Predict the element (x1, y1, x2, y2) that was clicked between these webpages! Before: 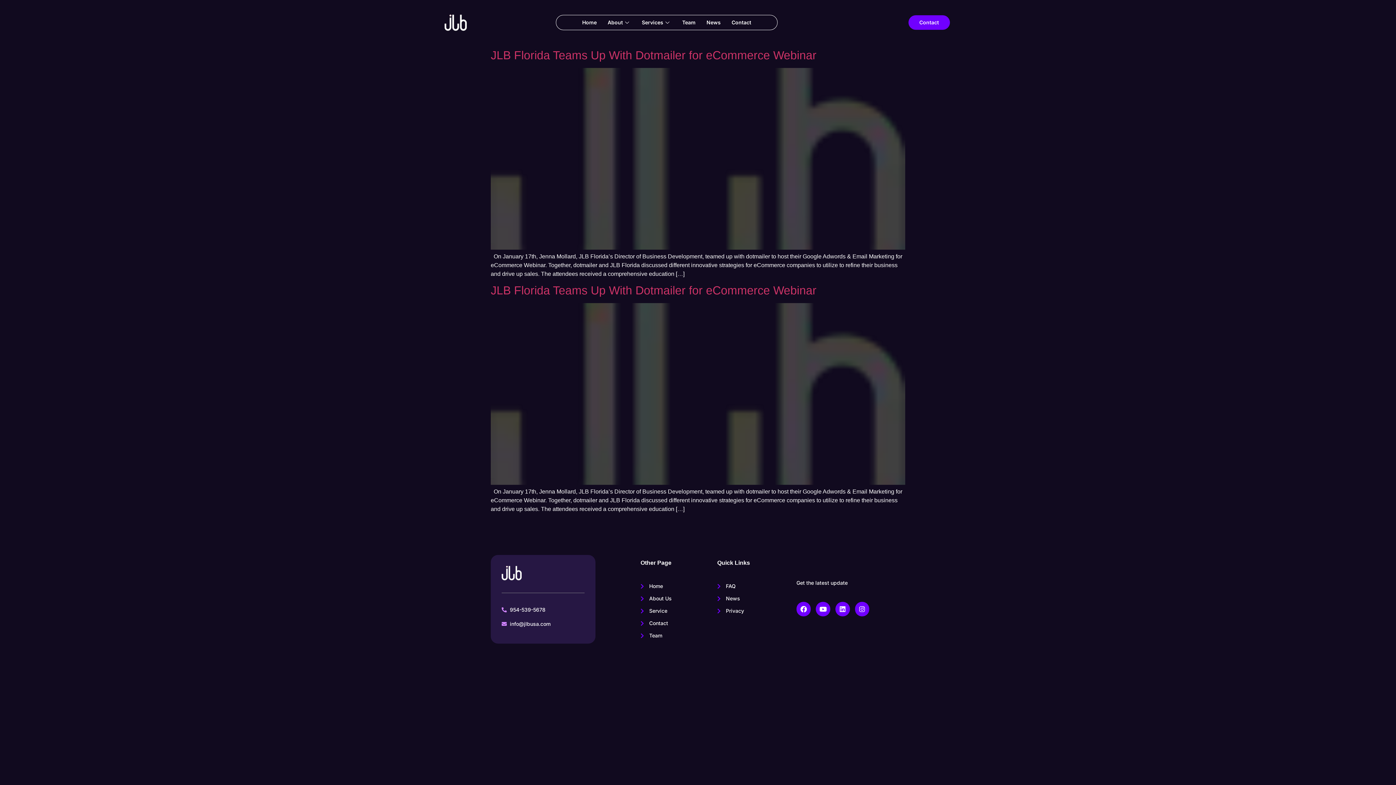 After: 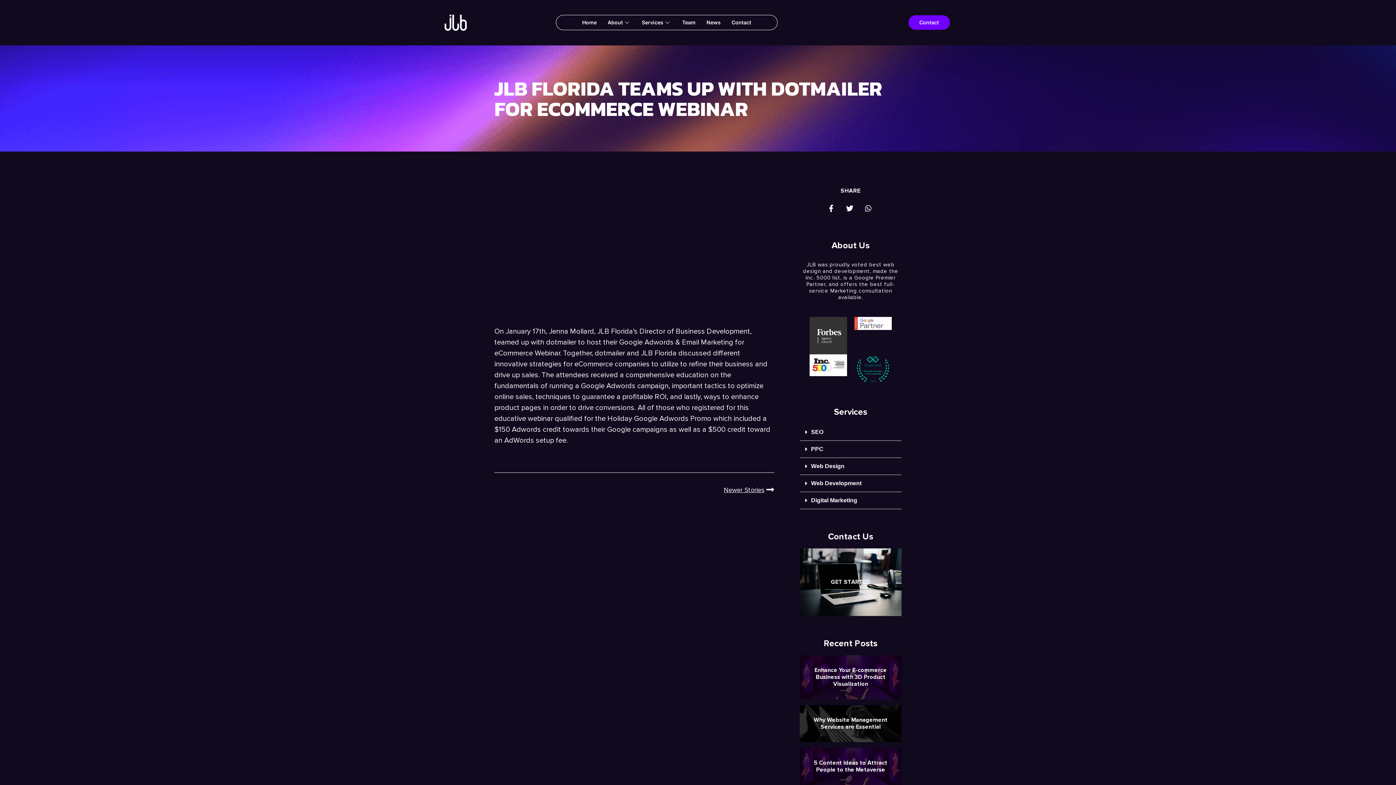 Action: bbox: (490, 479, 905, 486)